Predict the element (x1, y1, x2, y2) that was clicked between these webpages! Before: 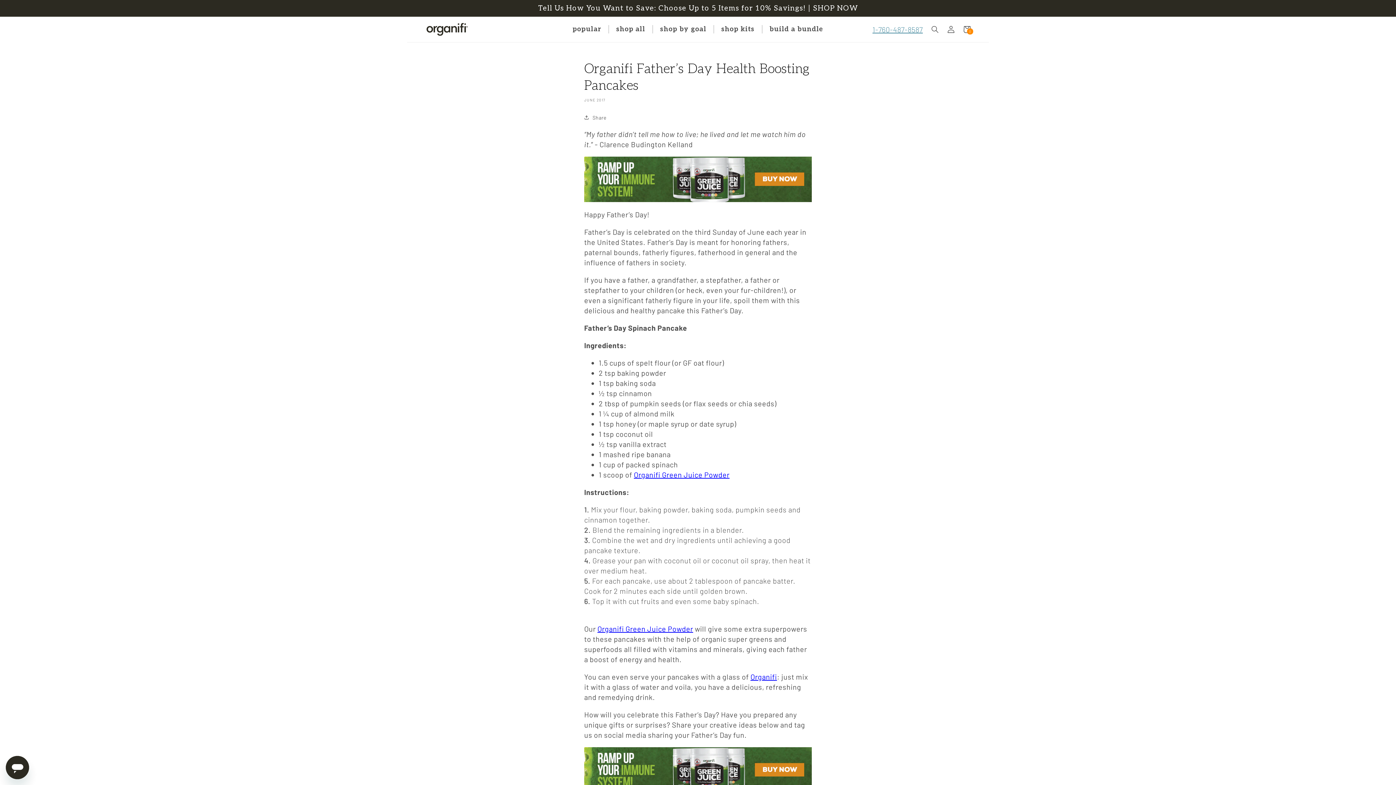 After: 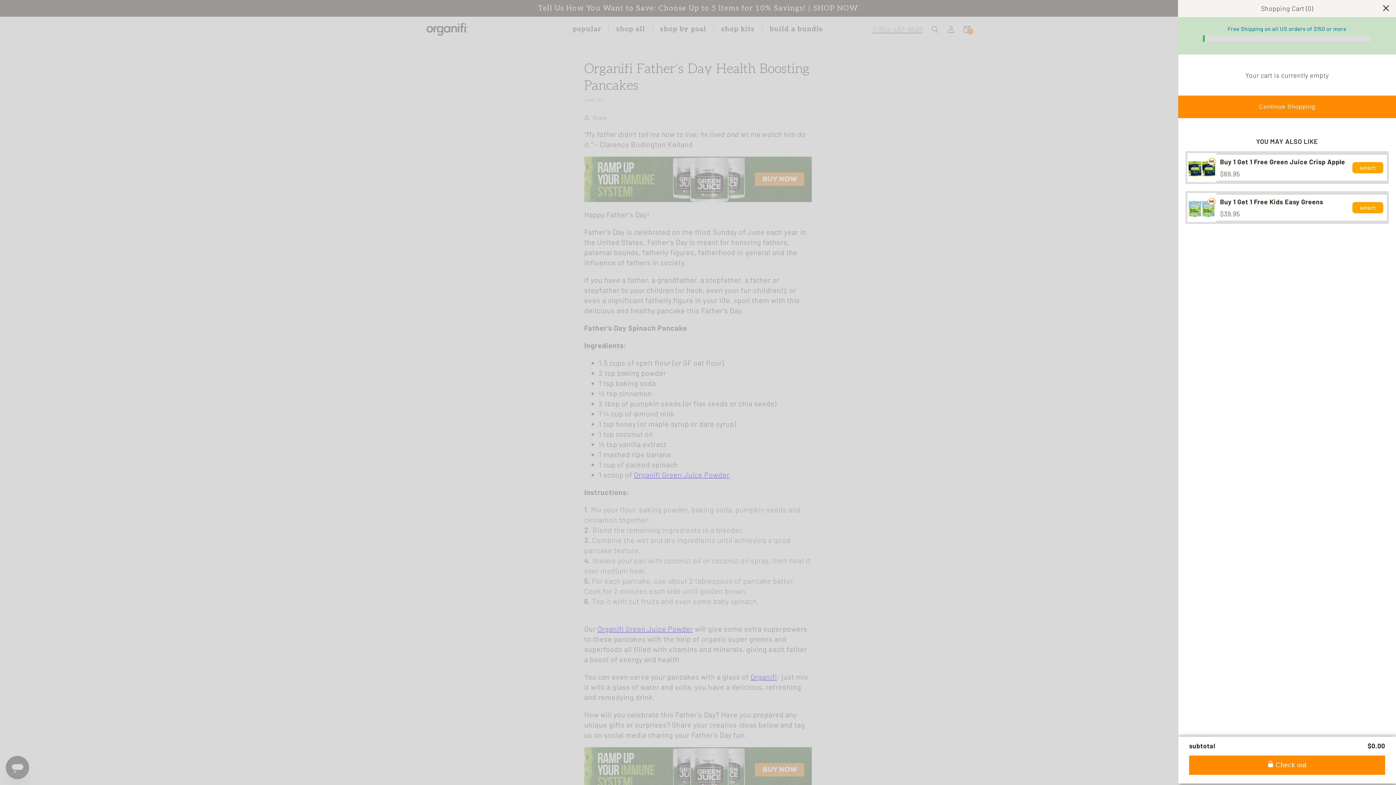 Action: label: Cart
0
0 items bbox: (959, 21, 975, 37)